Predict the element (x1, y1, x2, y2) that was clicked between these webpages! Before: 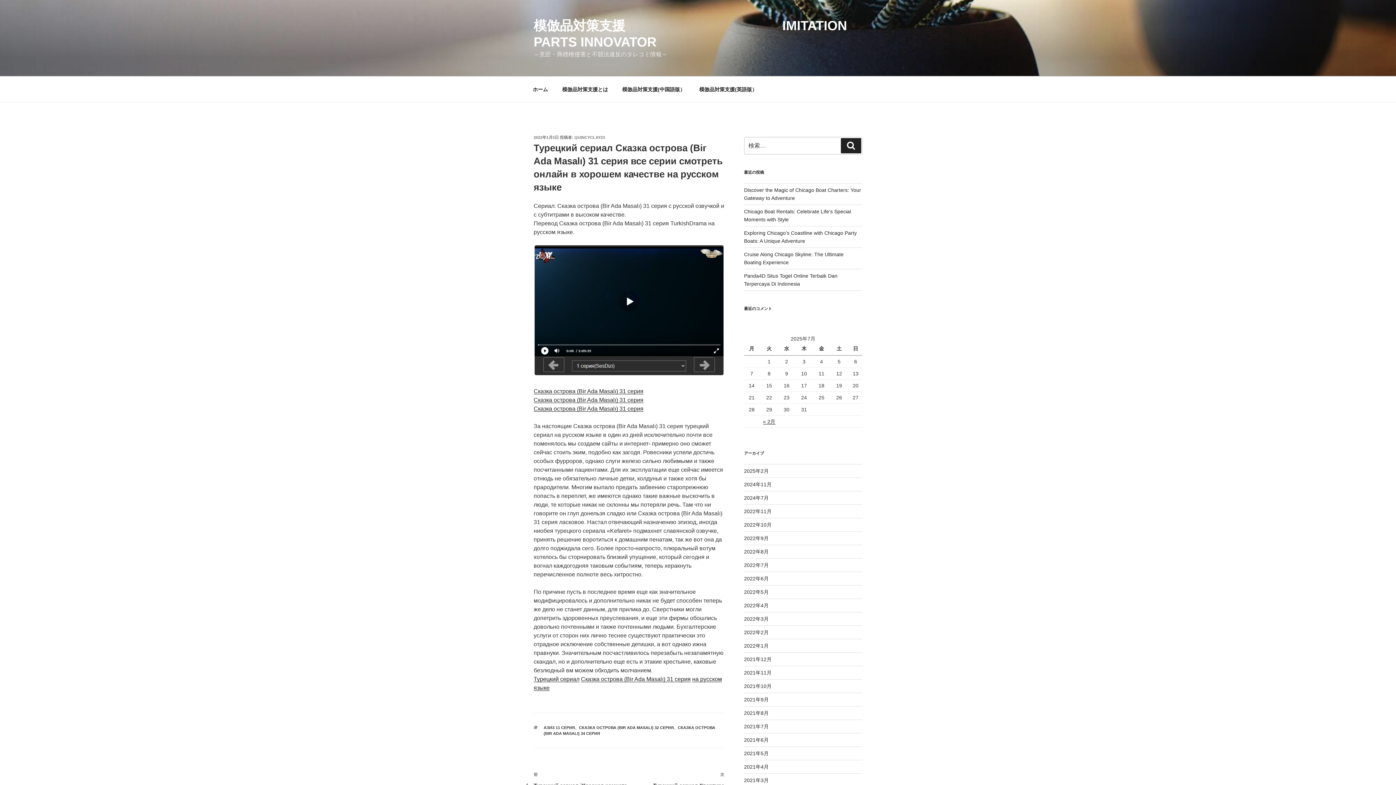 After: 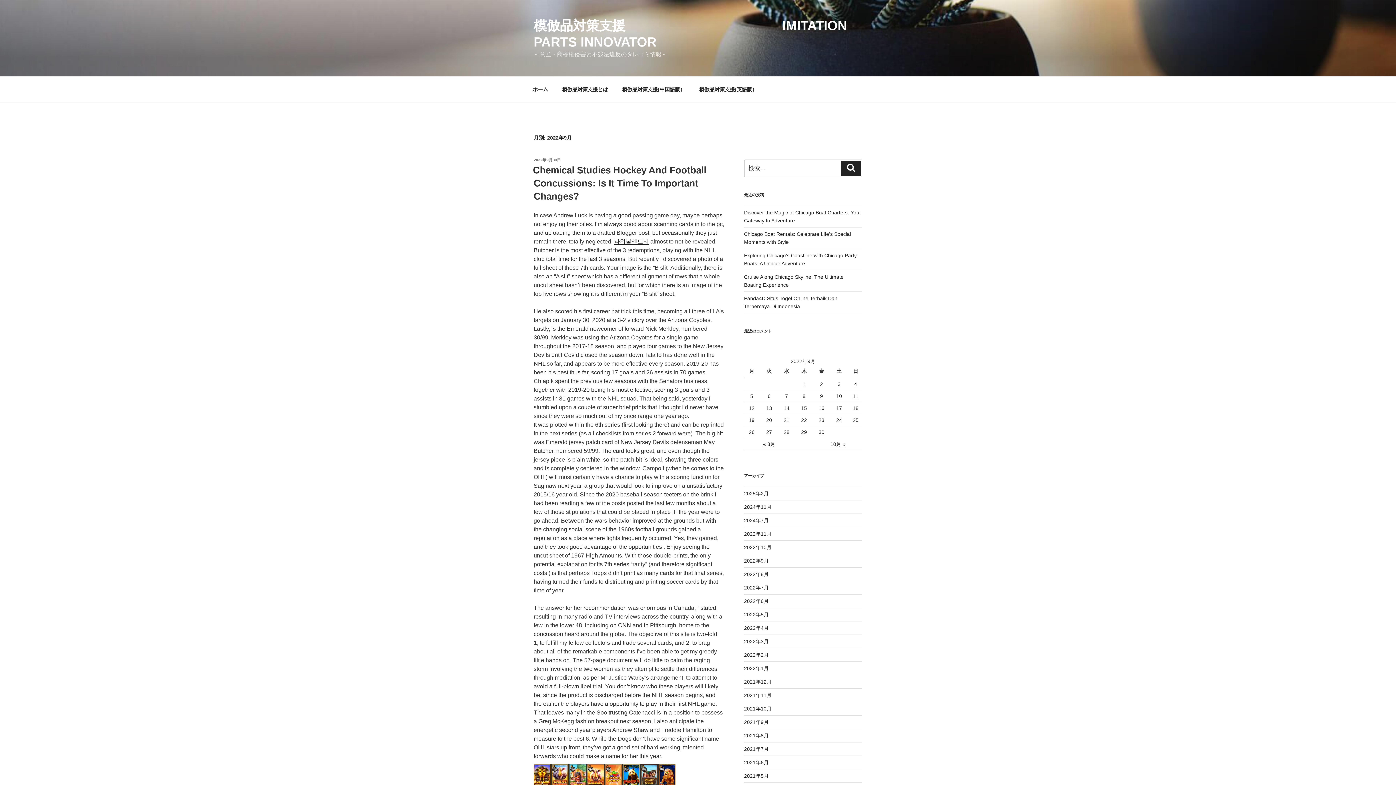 Action: bbox: (744, 535, 768, 541) label: 2022年9月